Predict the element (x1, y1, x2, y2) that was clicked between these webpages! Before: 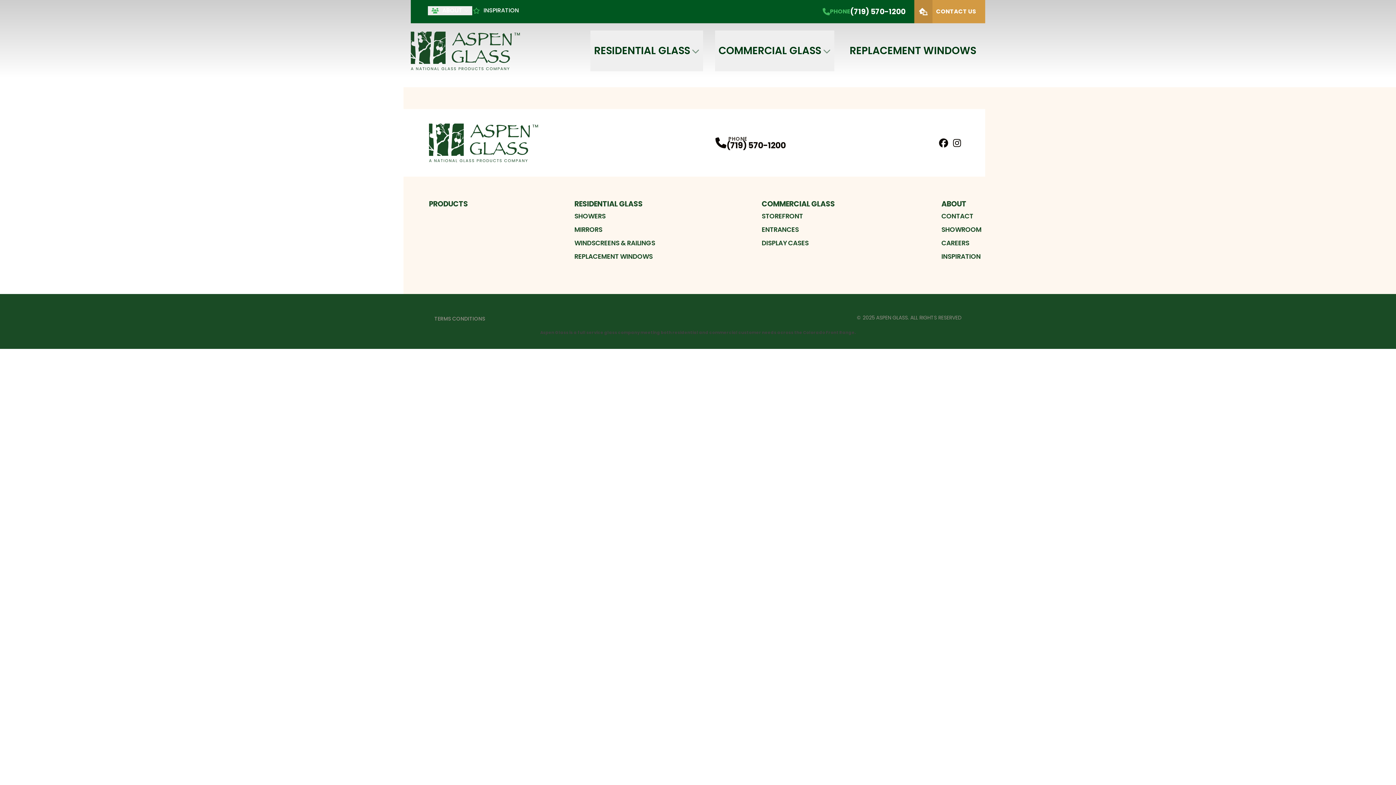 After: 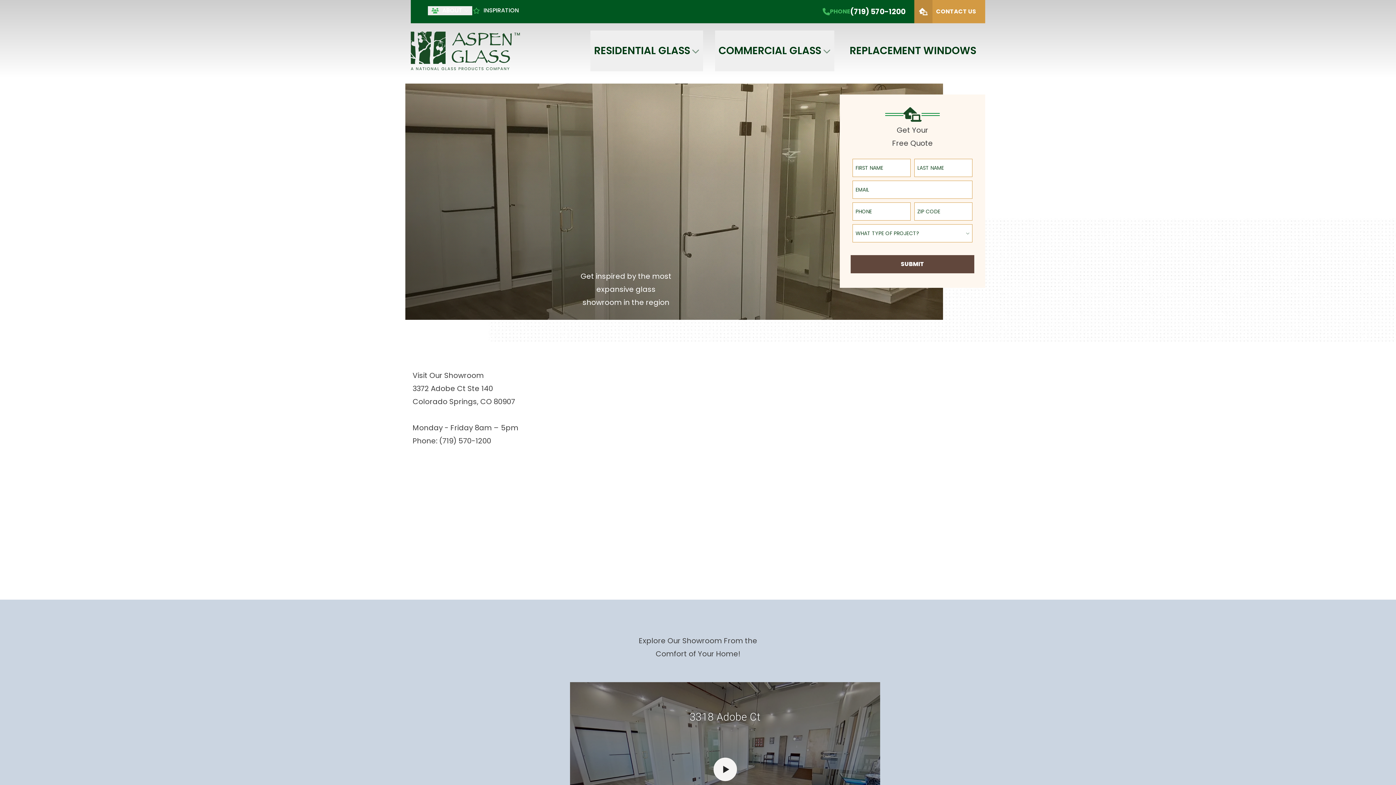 Action: bbox: (941, 224, 981, 234) label: SHOWROOM